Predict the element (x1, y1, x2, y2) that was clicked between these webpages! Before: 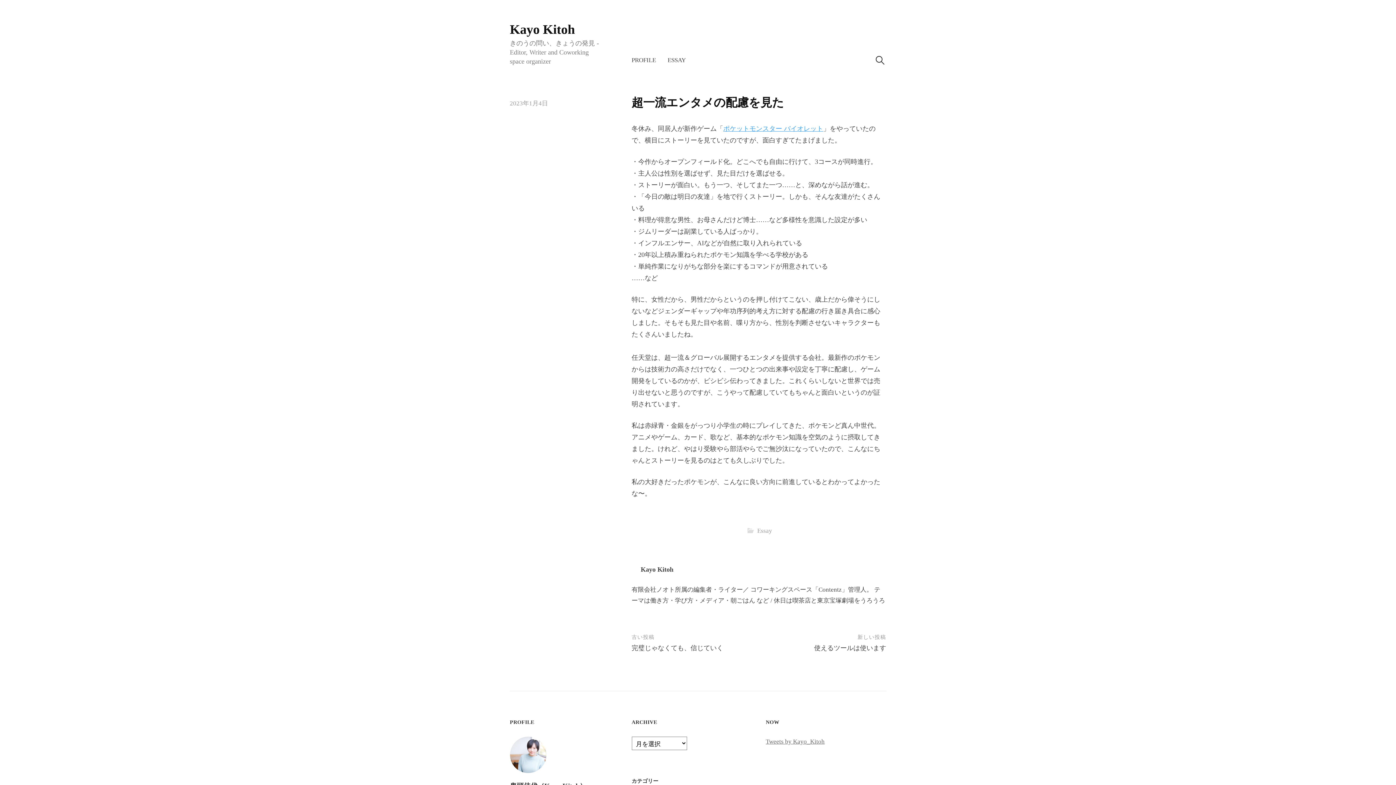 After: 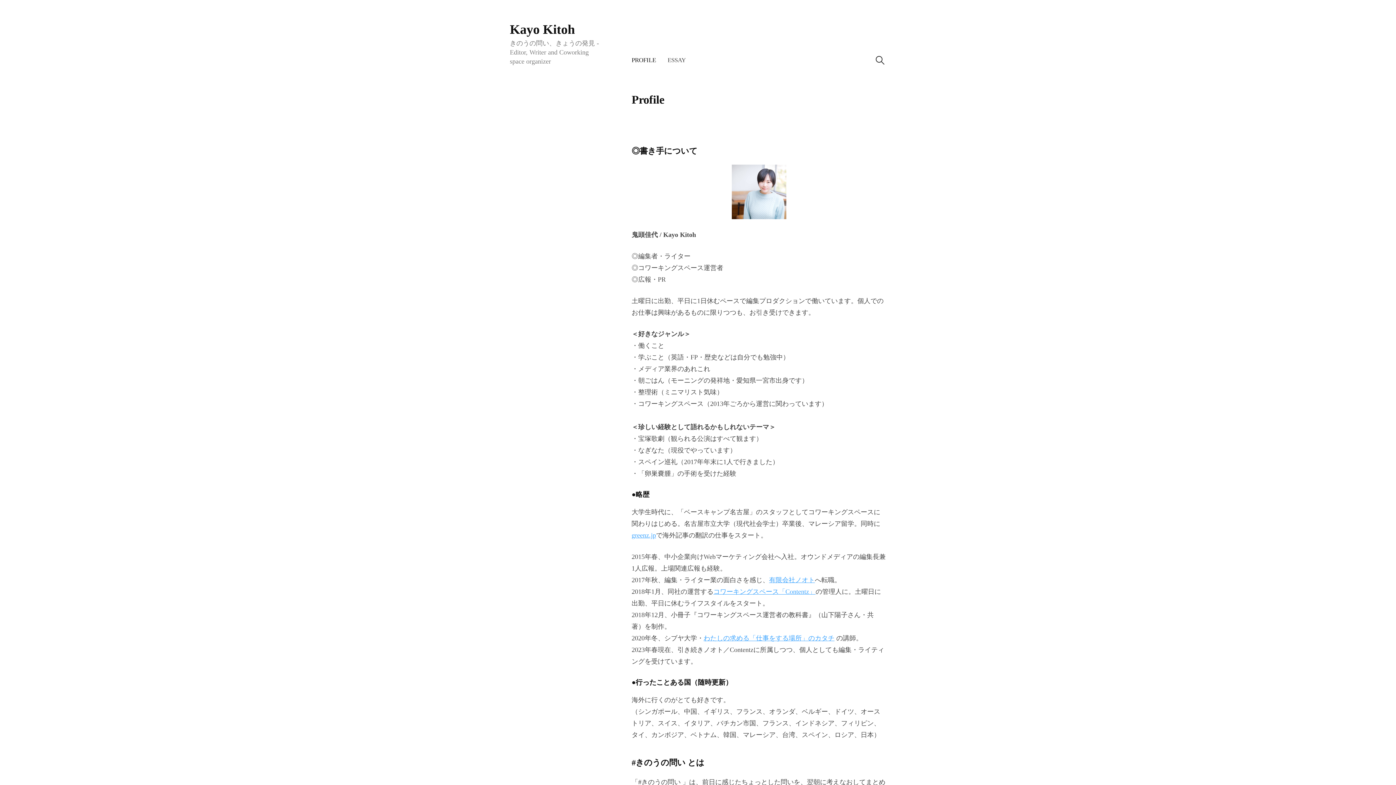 Action: label: PROFILE bbox: (631, 50, 662, 69)